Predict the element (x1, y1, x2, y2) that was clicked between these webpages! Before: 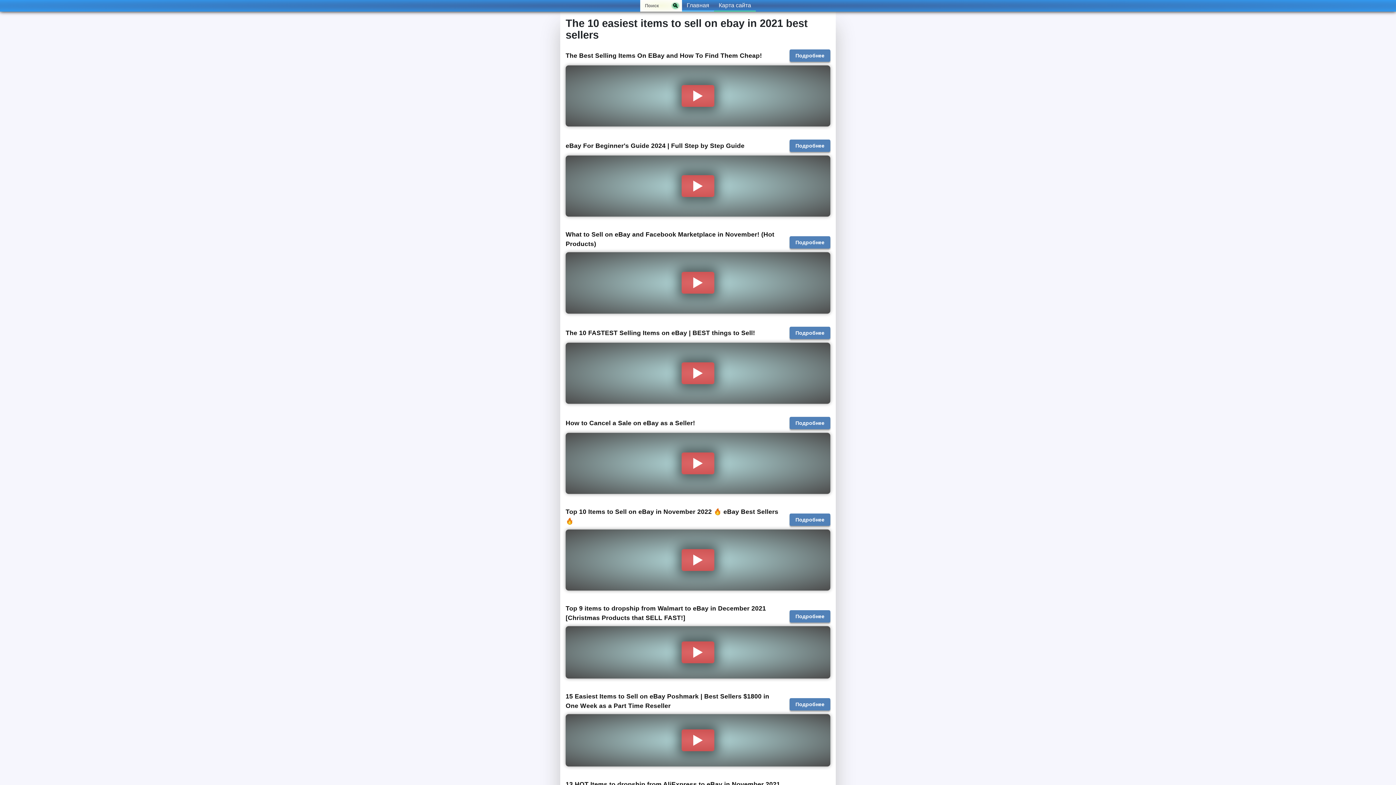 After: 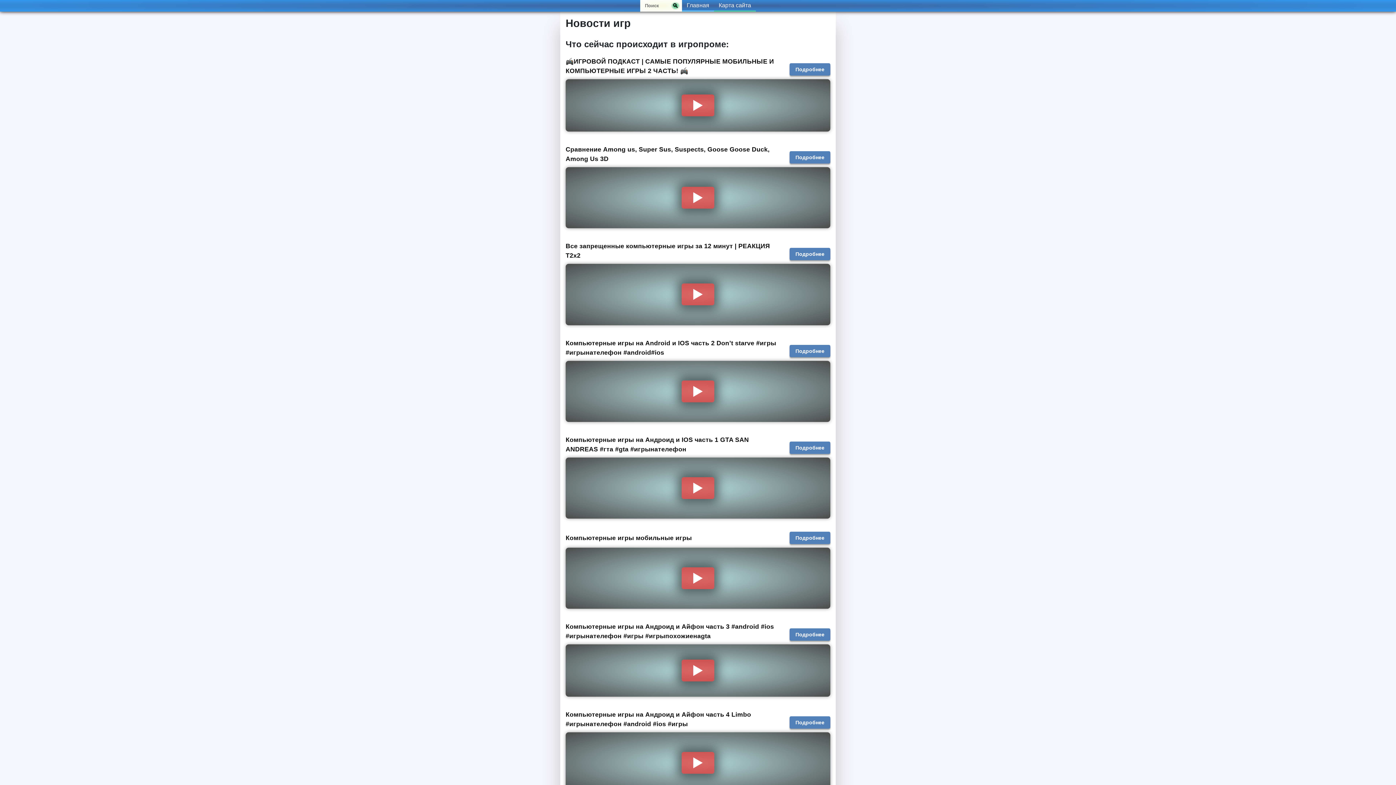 Action: bbox: (682, 0, 714, 11) label: Главная